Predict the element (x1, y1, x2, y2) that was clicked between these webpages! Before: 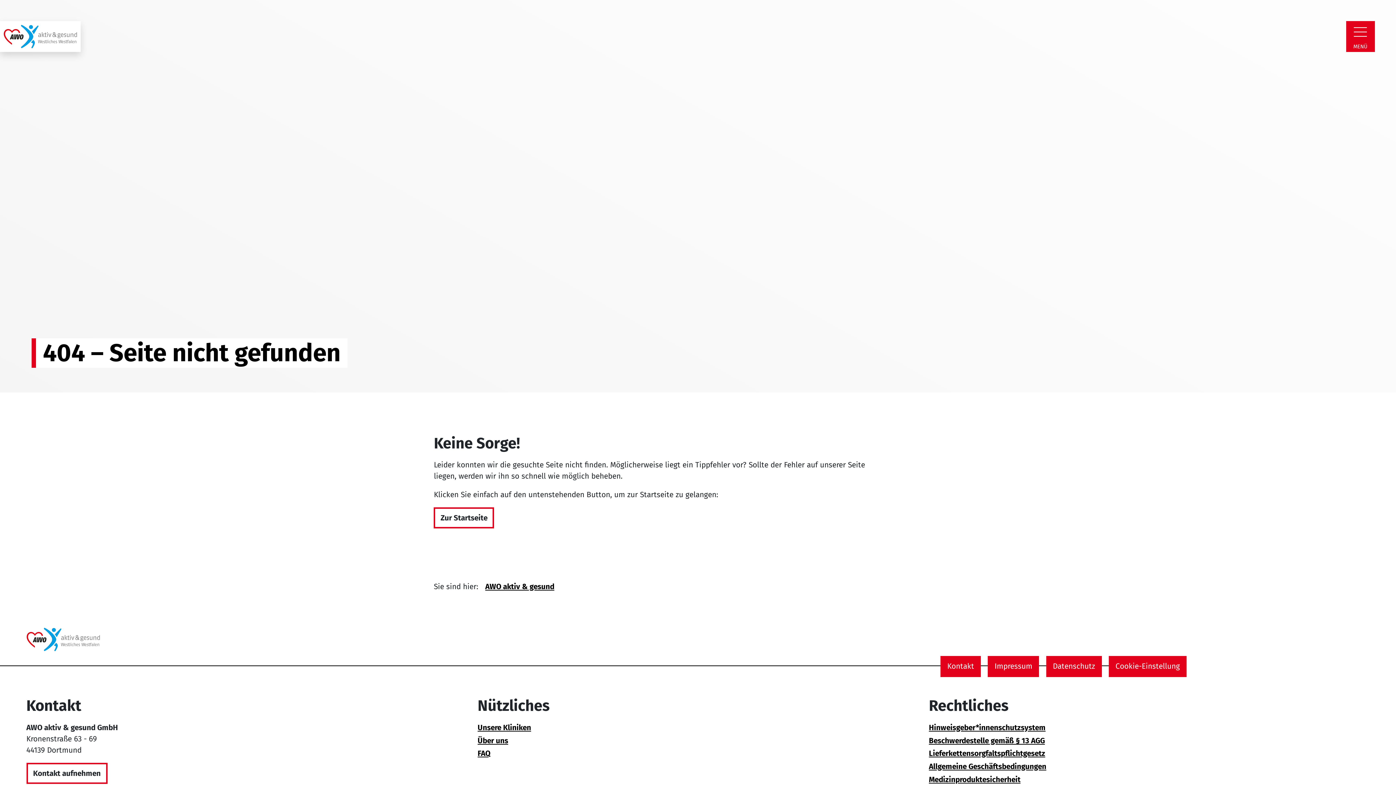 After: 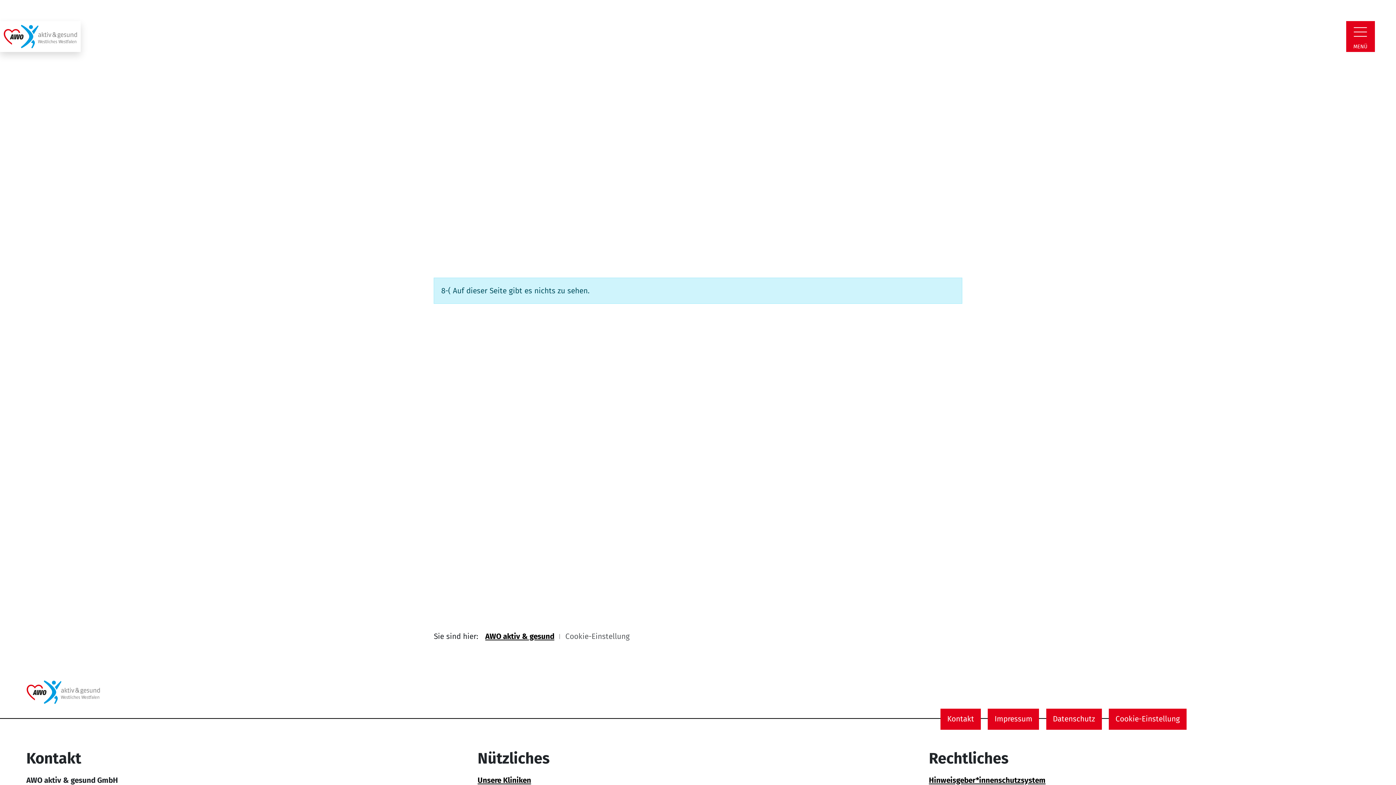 Action: bbox: (1109, 656, 1186, 677) label: Cookie-Einstellung